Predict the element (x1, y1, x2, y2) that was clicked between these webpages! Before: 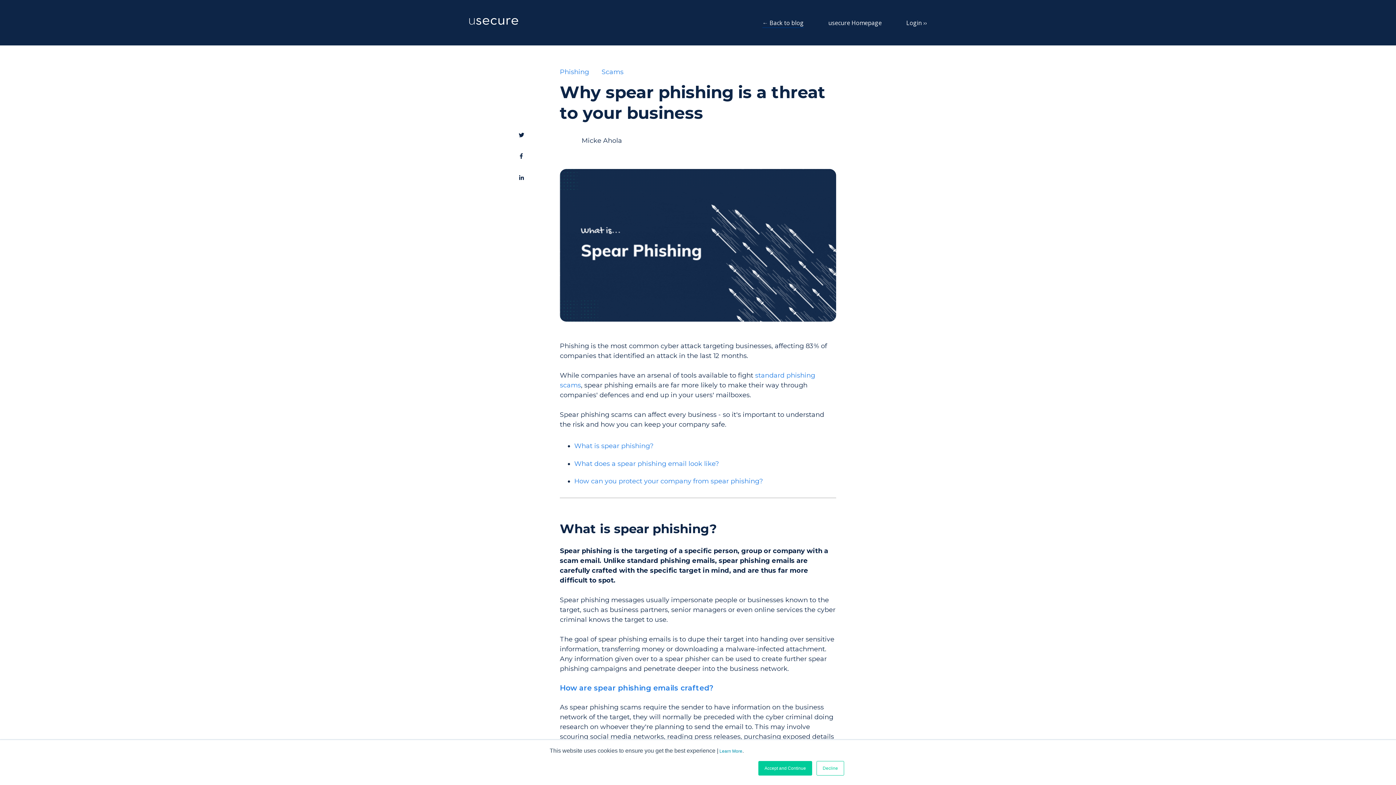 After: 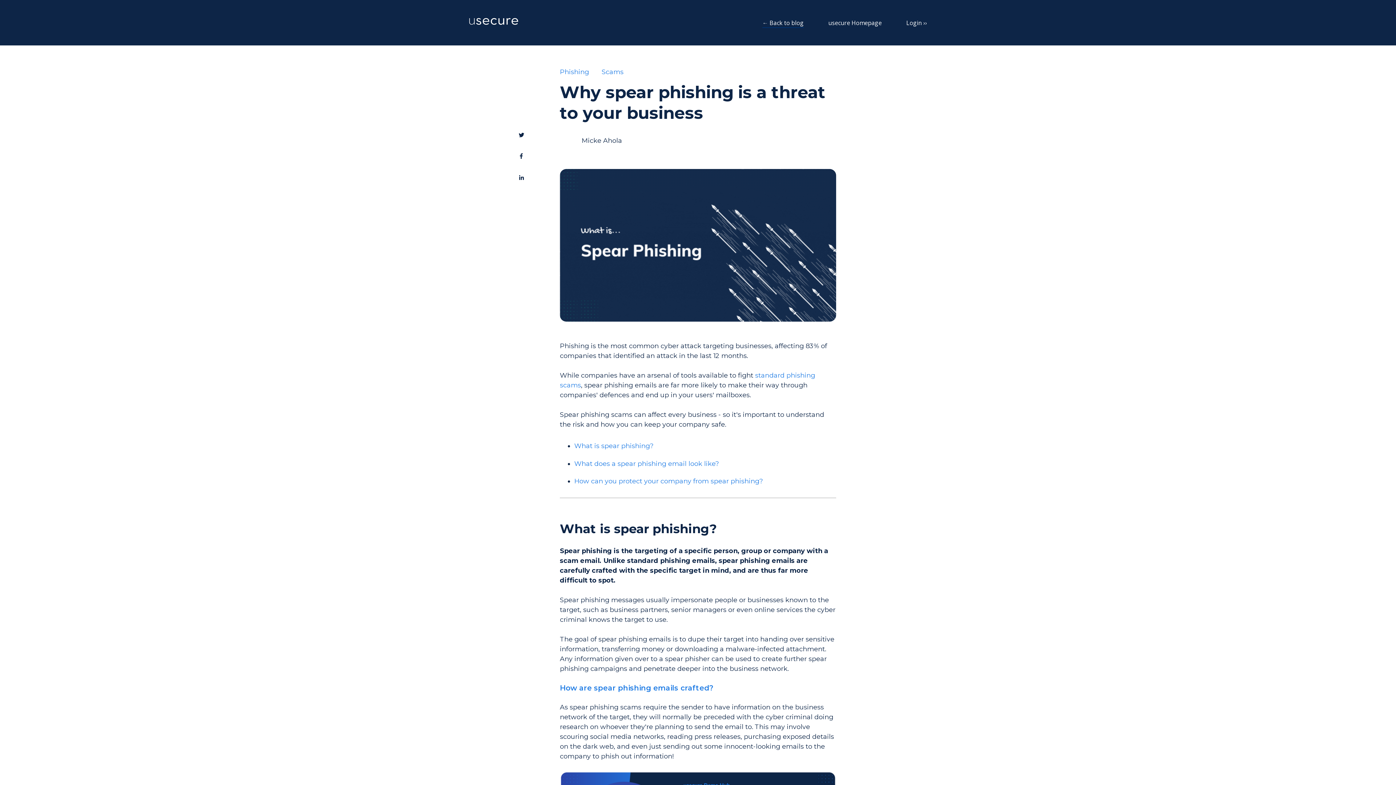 Action: label: Decline bbox: (816, 761, 844, 776)